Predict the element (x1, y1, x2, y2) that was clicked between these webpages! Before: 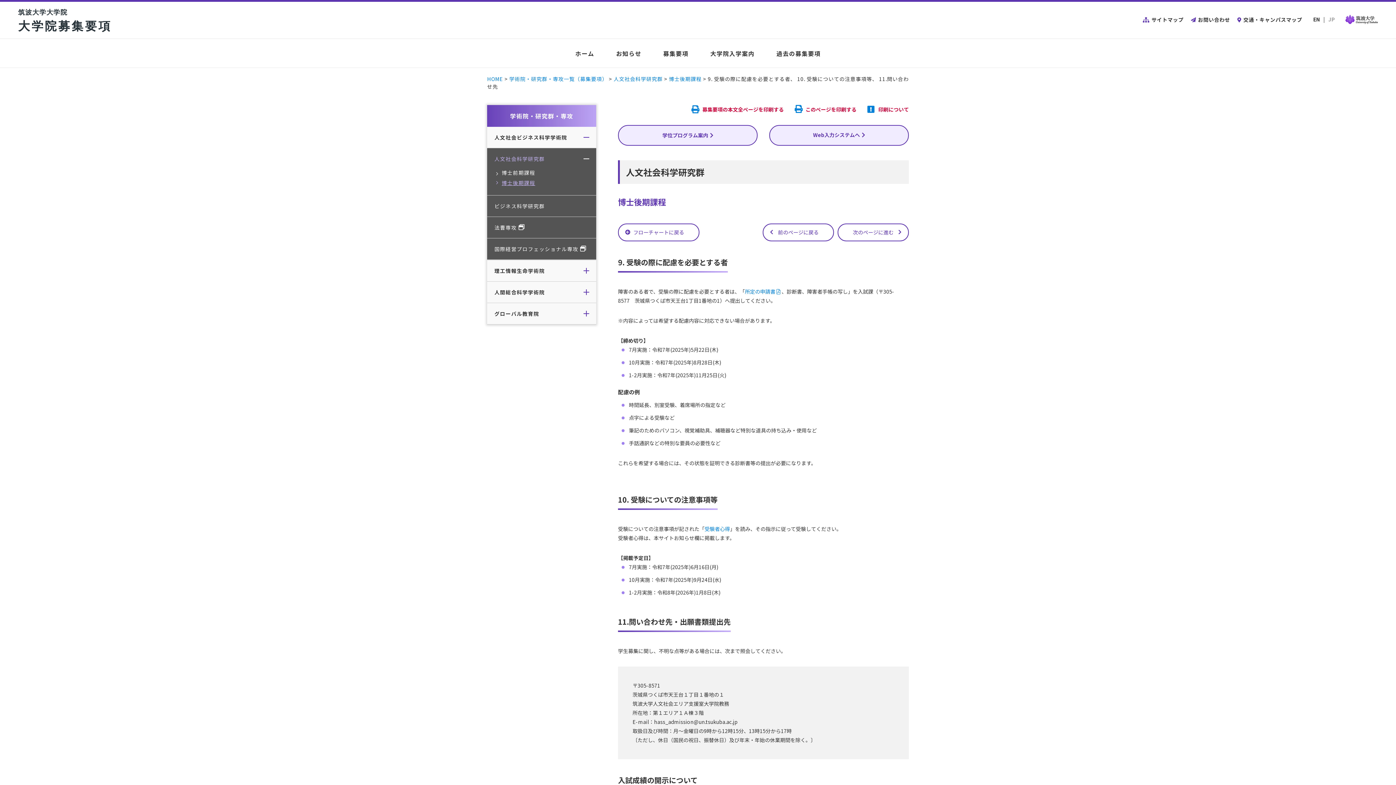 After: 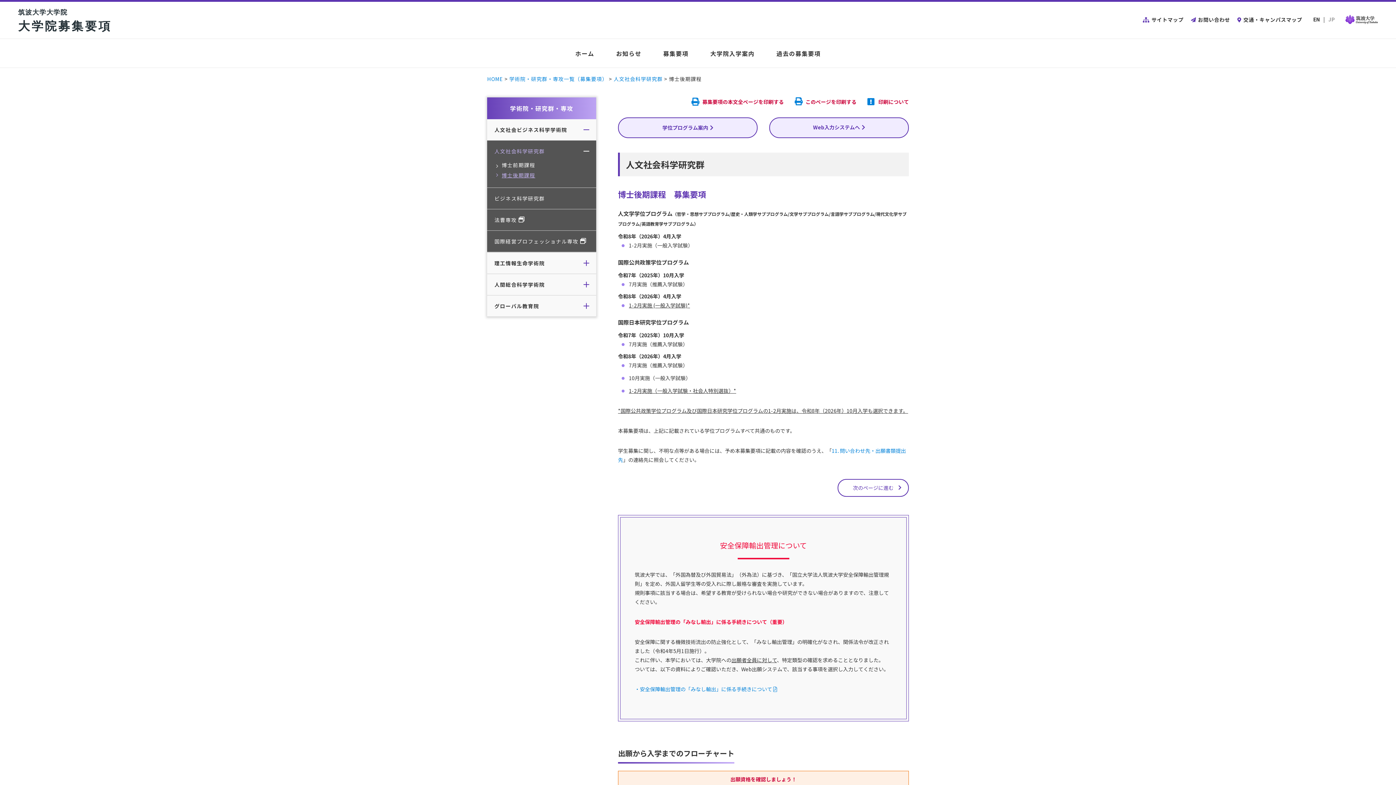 Action: bbox: (669, 75, 701, 82) label: 博士後期課程